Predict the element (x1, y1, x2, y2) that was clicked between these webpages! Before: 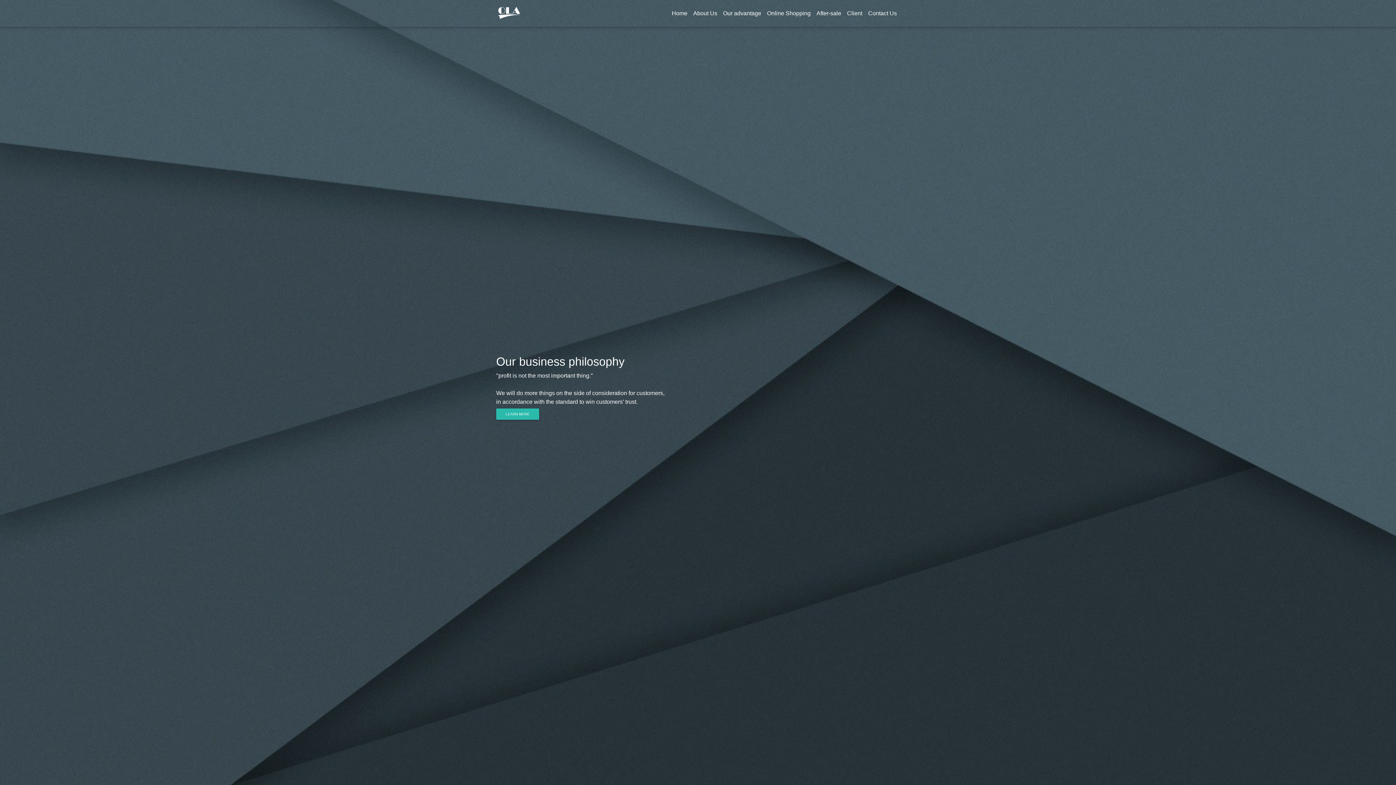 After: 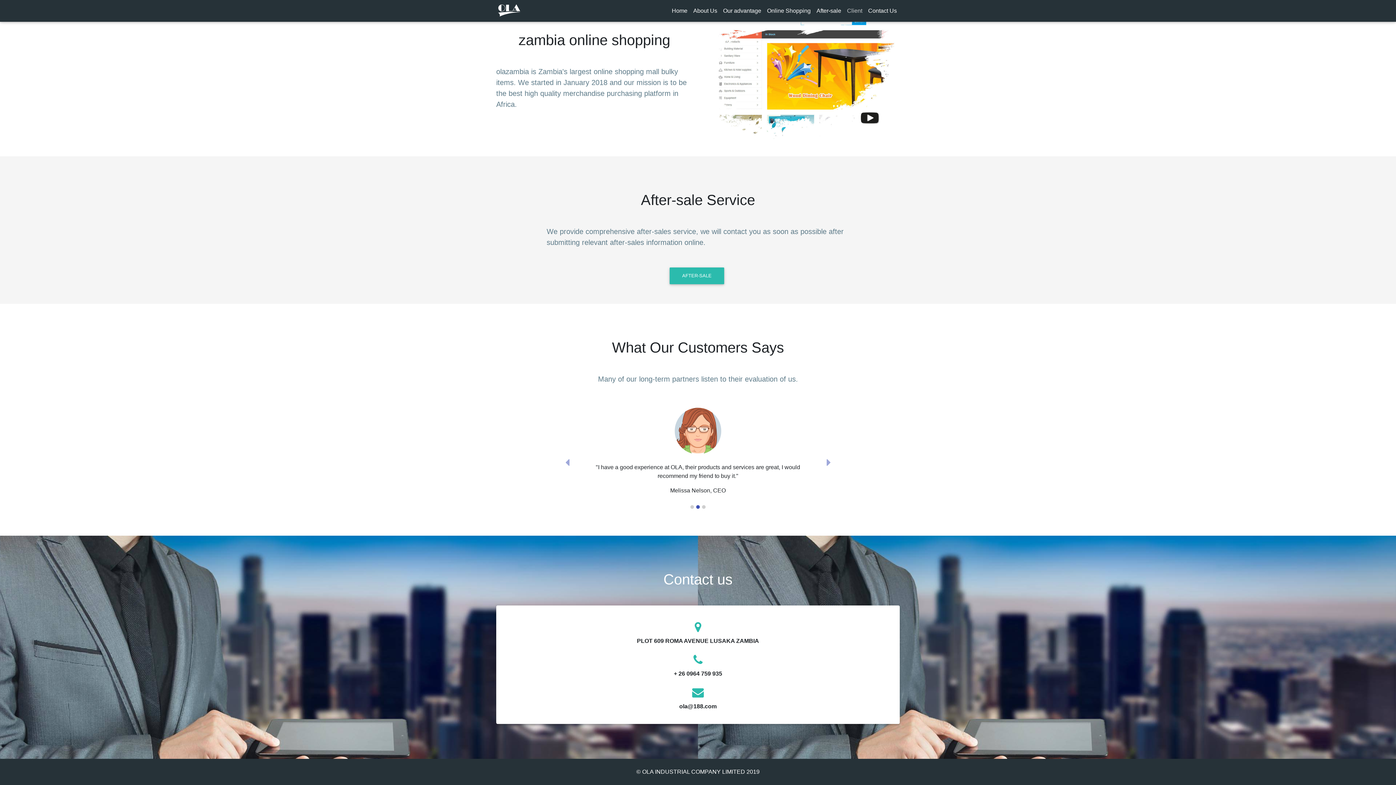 Action: bbox: (844, 6, 865, 20) label: Client